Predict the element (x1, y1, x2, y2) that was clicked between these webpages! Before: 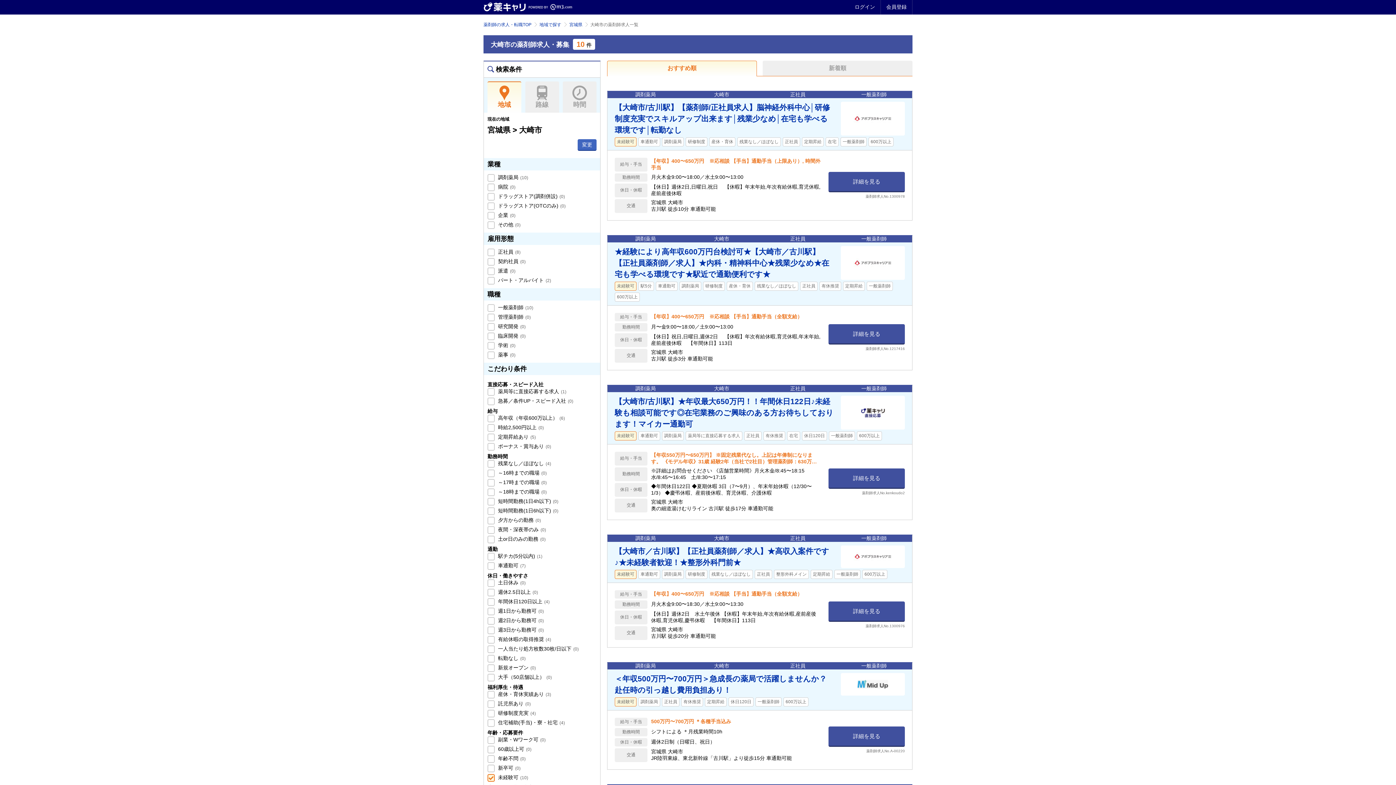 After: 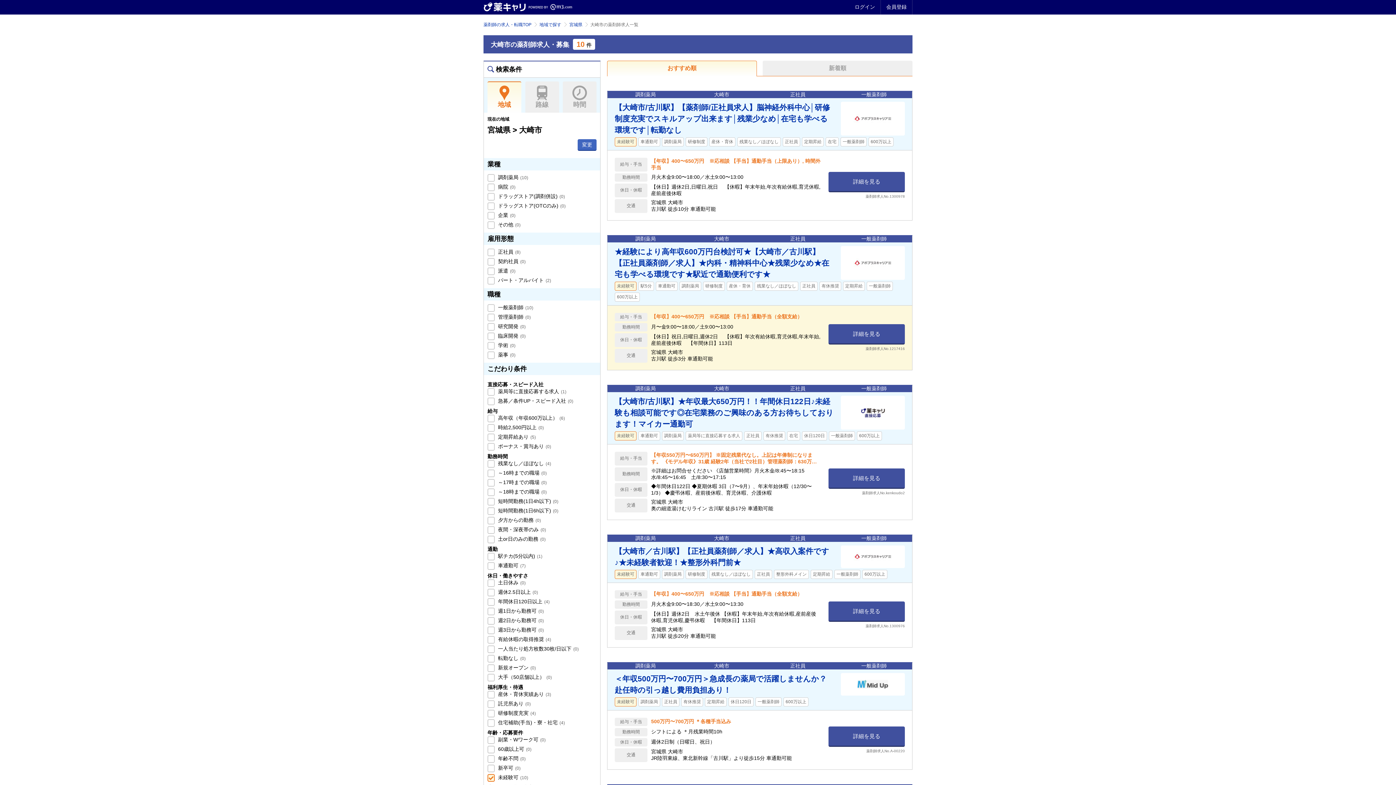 Action: label: ★経験により高年収600万円台検討可★【大崎市／古川駅】【正社員薬剤師／求人】★内科・精神科中心★残業少なめ★在宅も学べる環境です★駅近で通勤便利です★
未経験可駅5分車通勤可調剤薬局研修制度産休・育休残業なし／ほぼなし正社員有休推奨定期昇給一般薬剤師600万以上 bbox: (607, 242, 912, 305)